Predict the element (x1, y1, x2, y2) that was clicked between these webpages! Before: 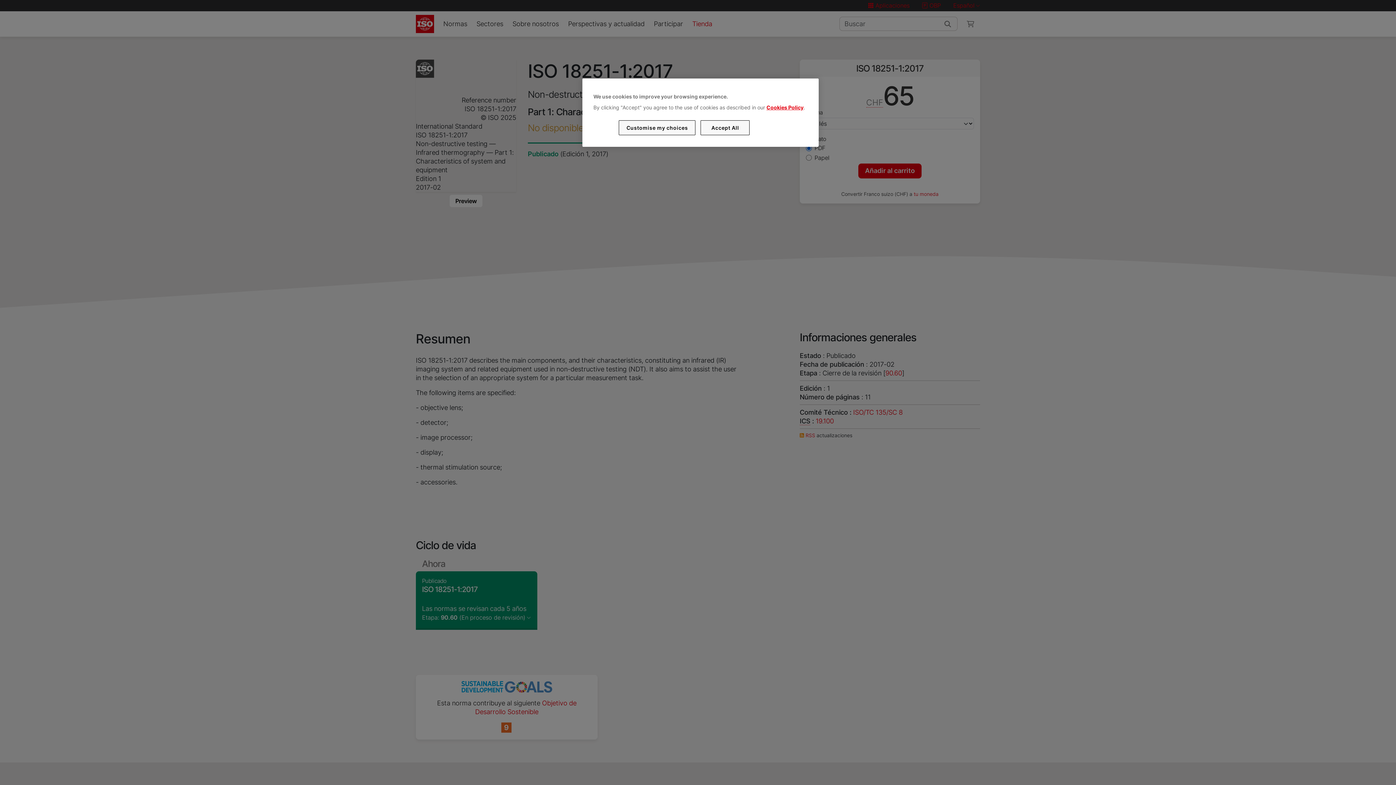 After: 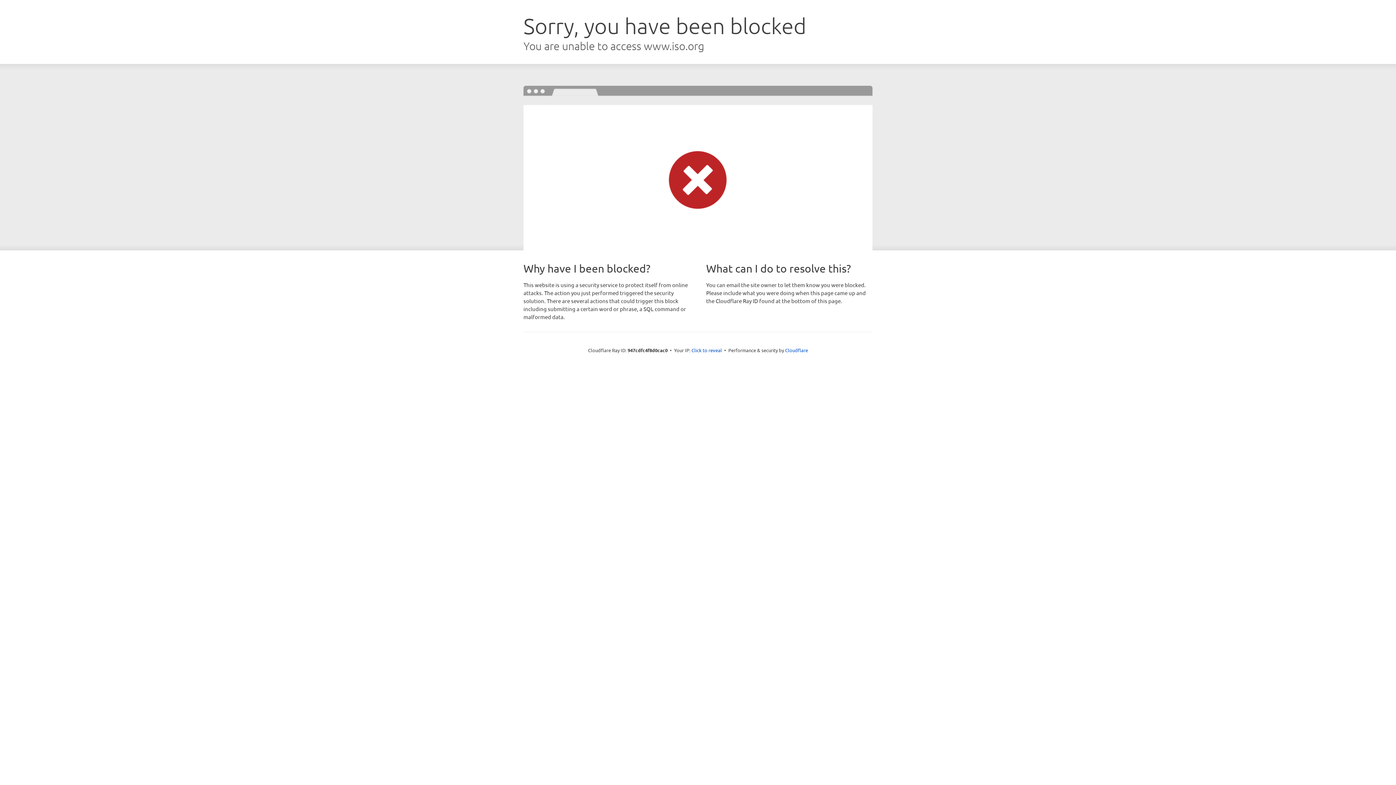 Action: label: Cookies Policy bbox: (766, 104, 803, 110)